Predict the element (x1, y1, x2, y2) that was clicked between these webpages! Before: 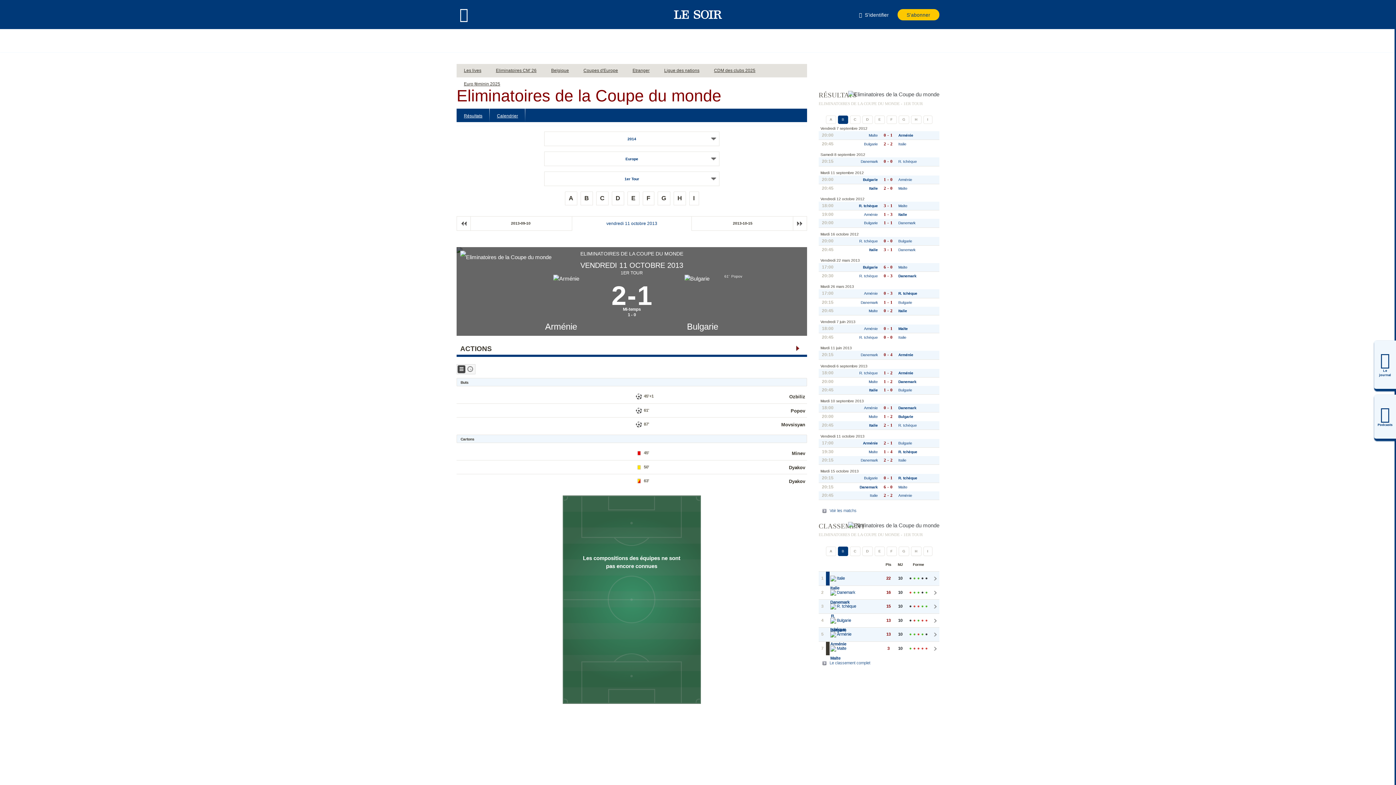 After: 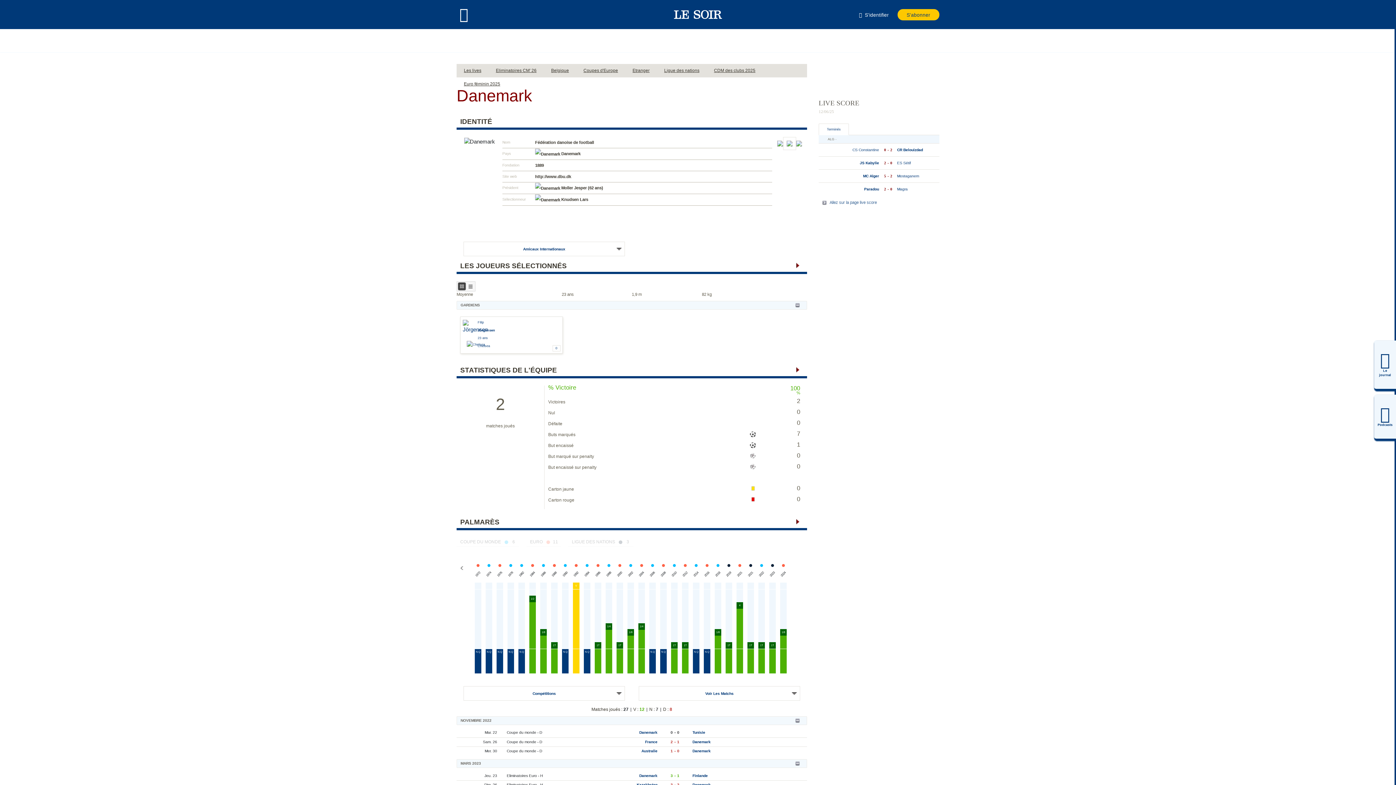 Action: label: Danemark bbox: (837, 351, 878, 359)